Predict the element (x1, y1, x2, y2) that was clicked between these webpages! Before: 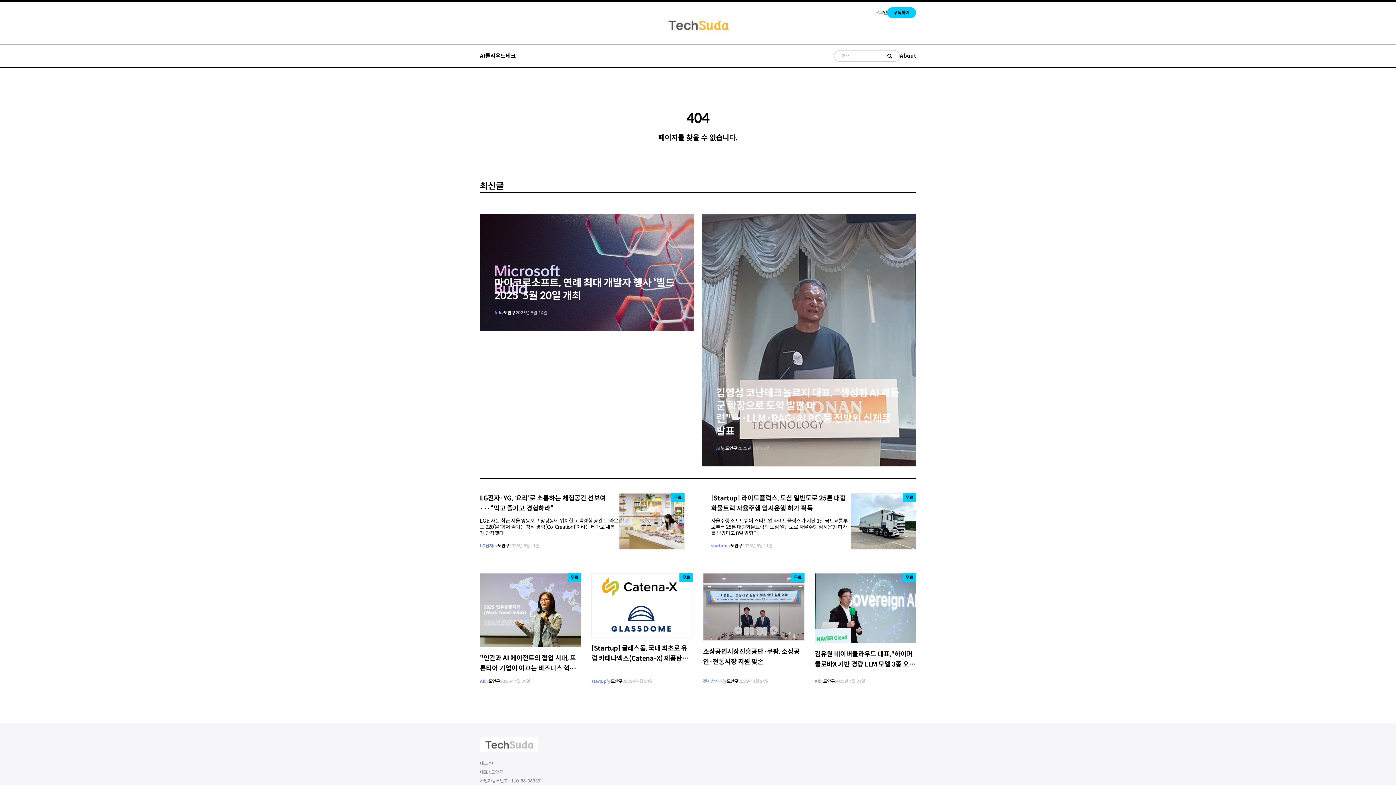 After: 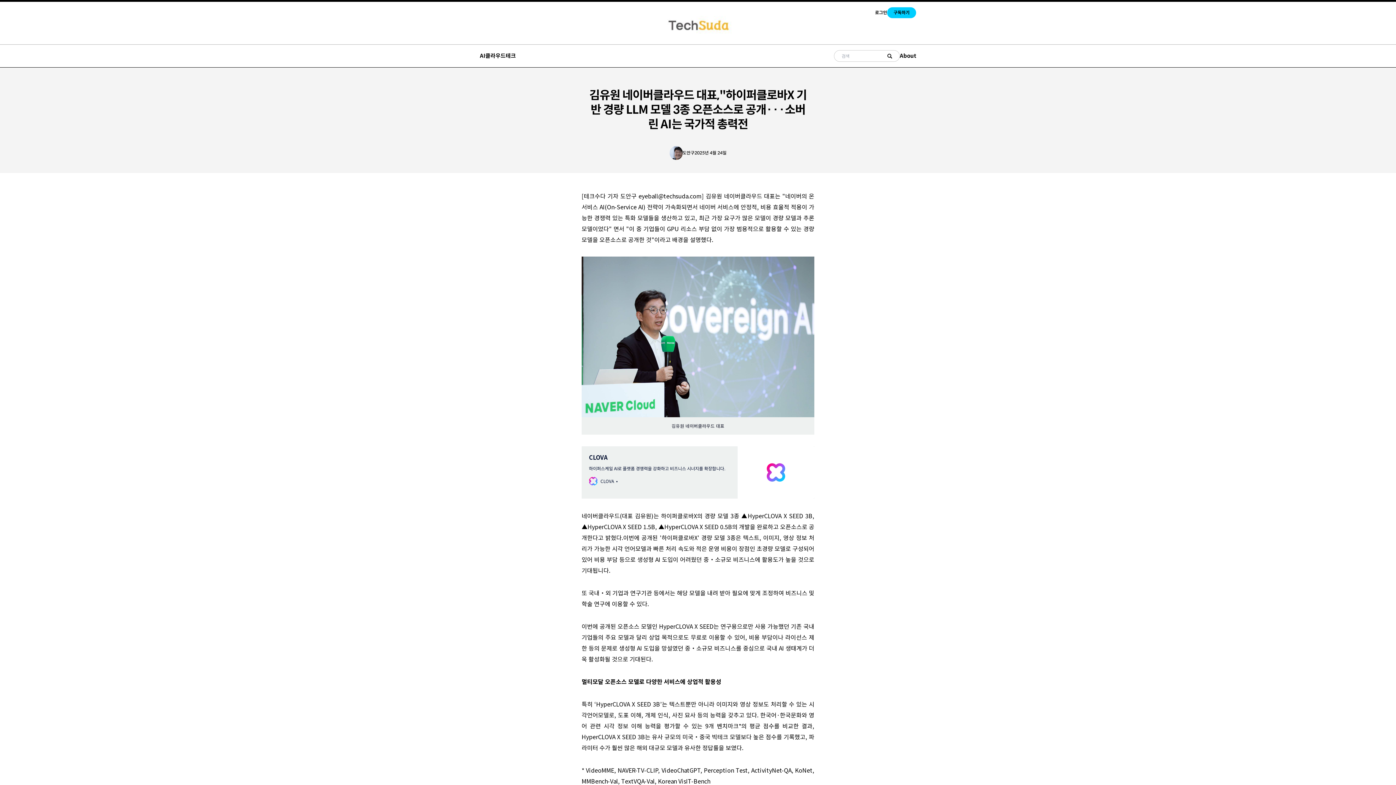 Action: bbox: (814, 573, 916, 643)